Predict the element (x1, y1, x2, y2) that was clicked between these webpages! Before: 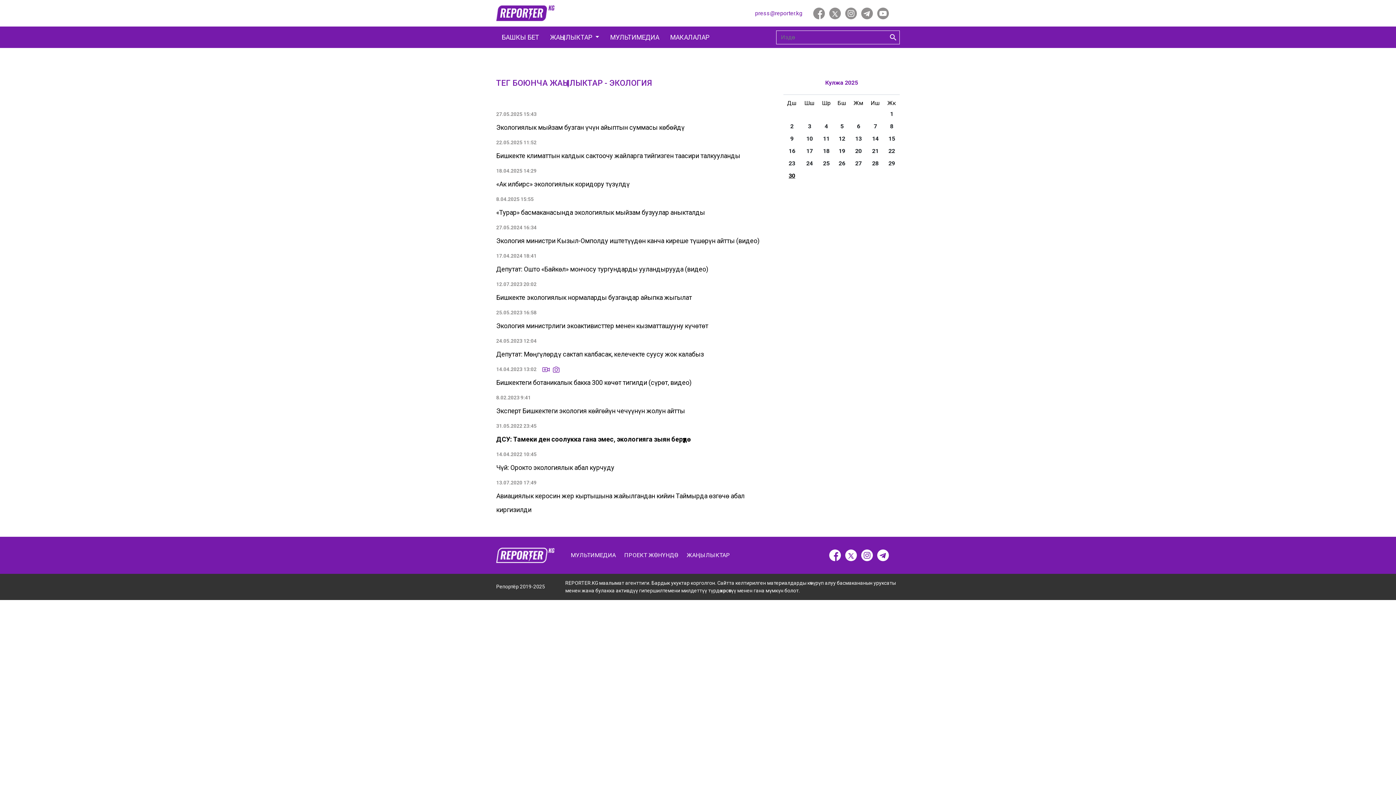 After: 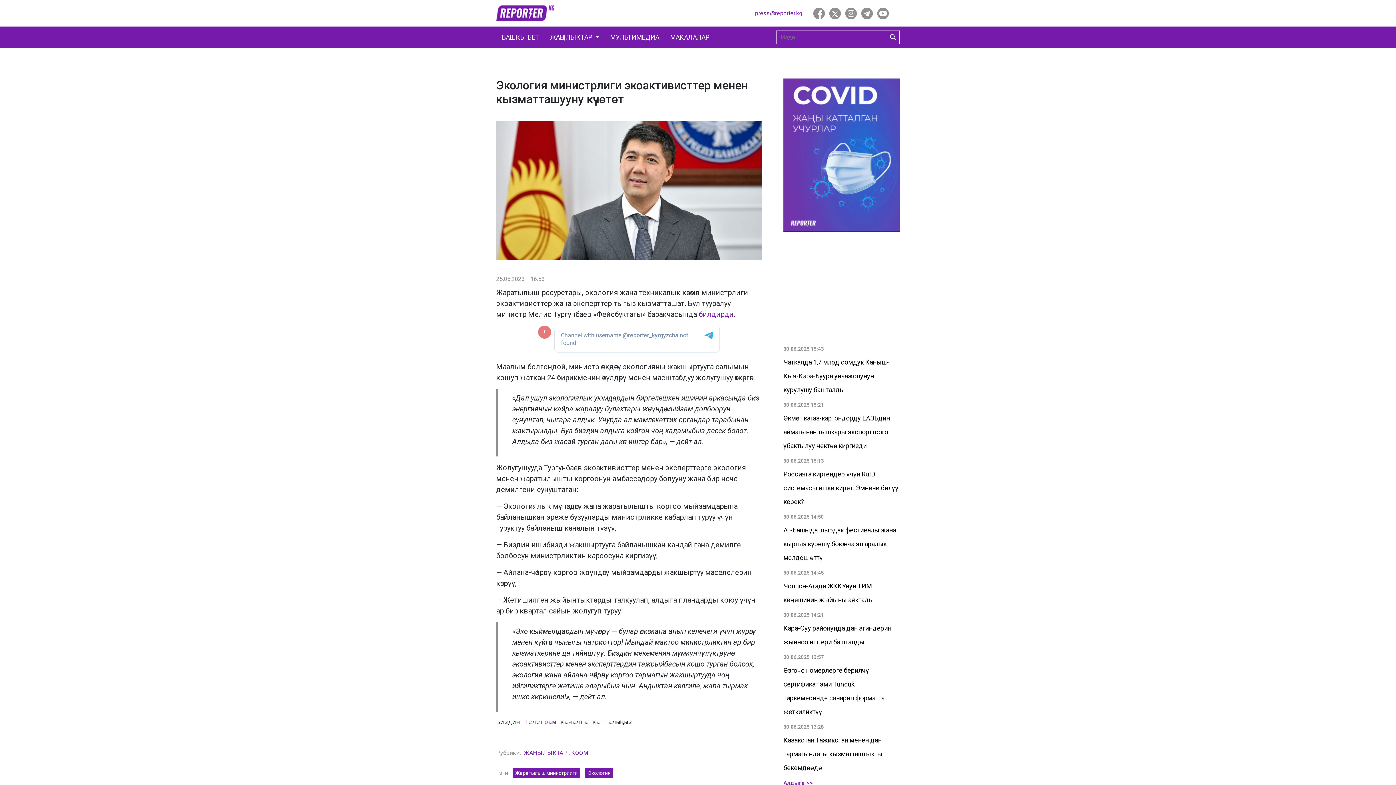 Action: label: 25.05.2023 16:58
Экология министрлиги экоактивисттер менен кызматташууну күчөтөт bbox: (496, 308, 761, 331)